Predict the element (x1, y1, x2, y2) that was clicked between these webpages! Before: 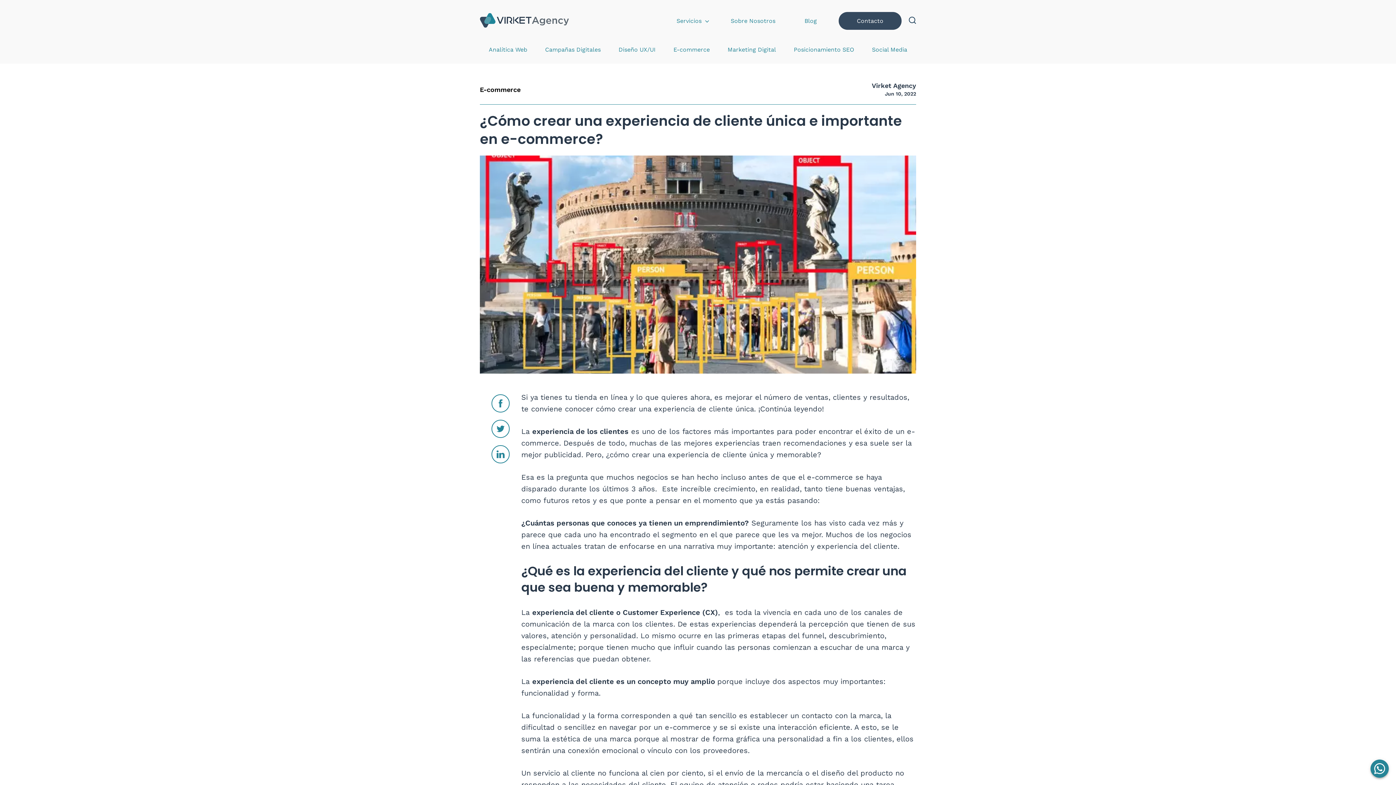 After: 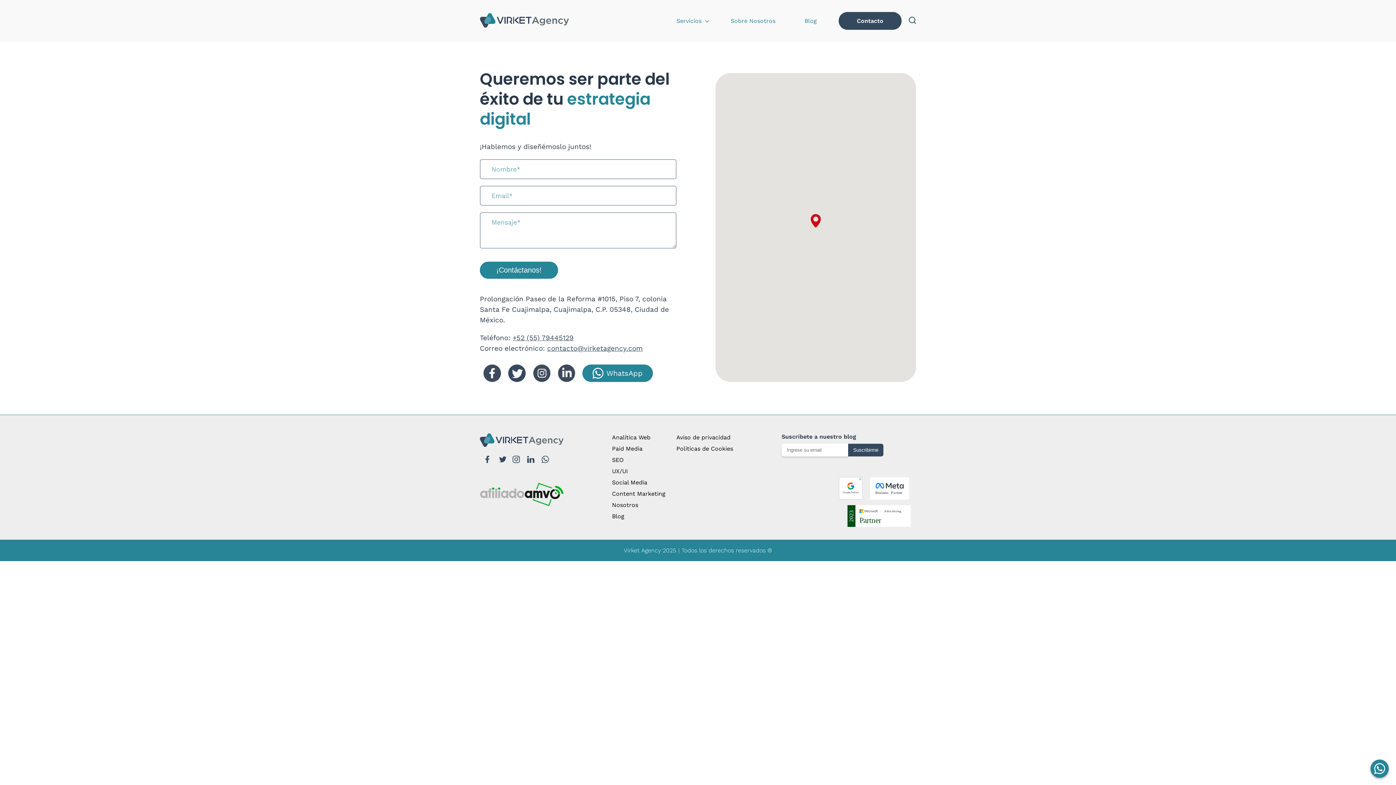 Action: bbox: (838, 12, 901, 29) label: Contacto